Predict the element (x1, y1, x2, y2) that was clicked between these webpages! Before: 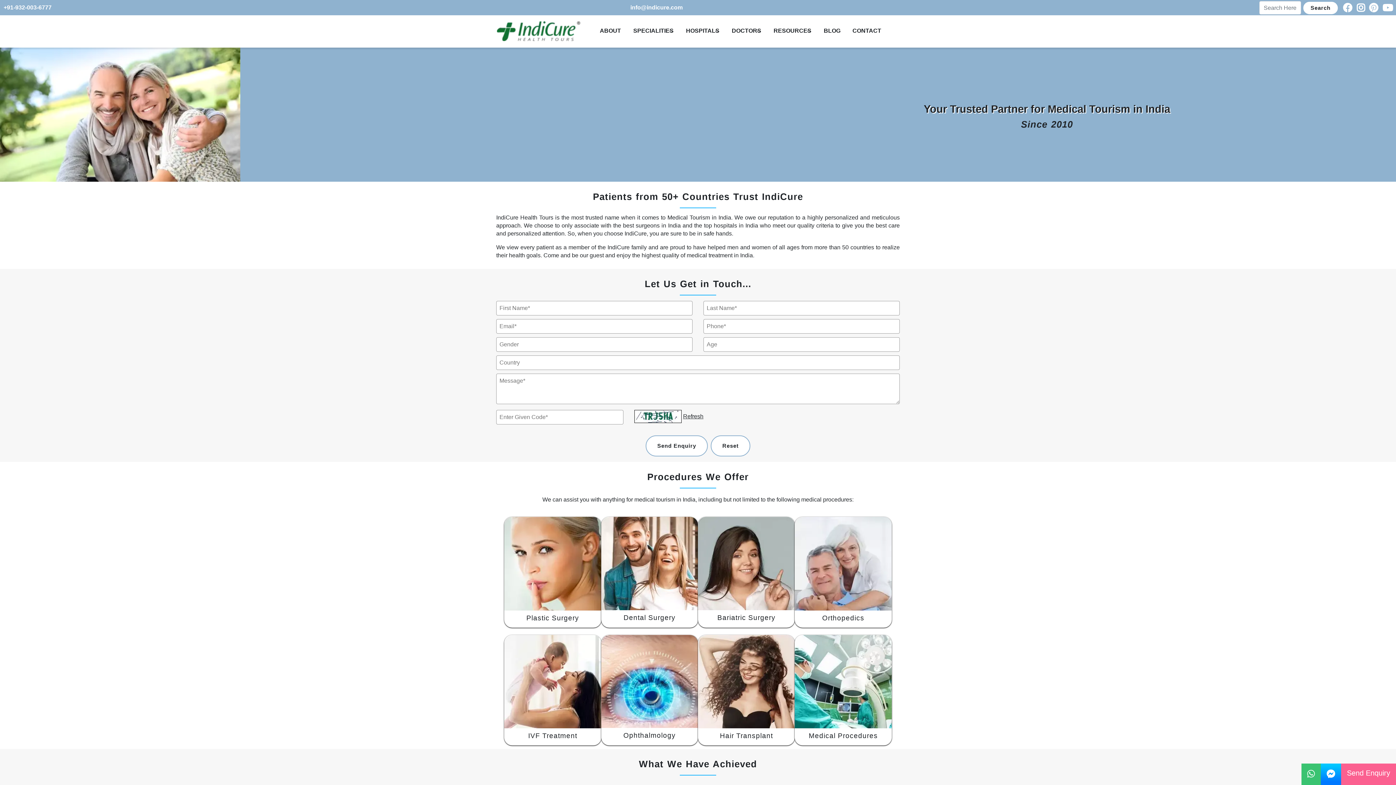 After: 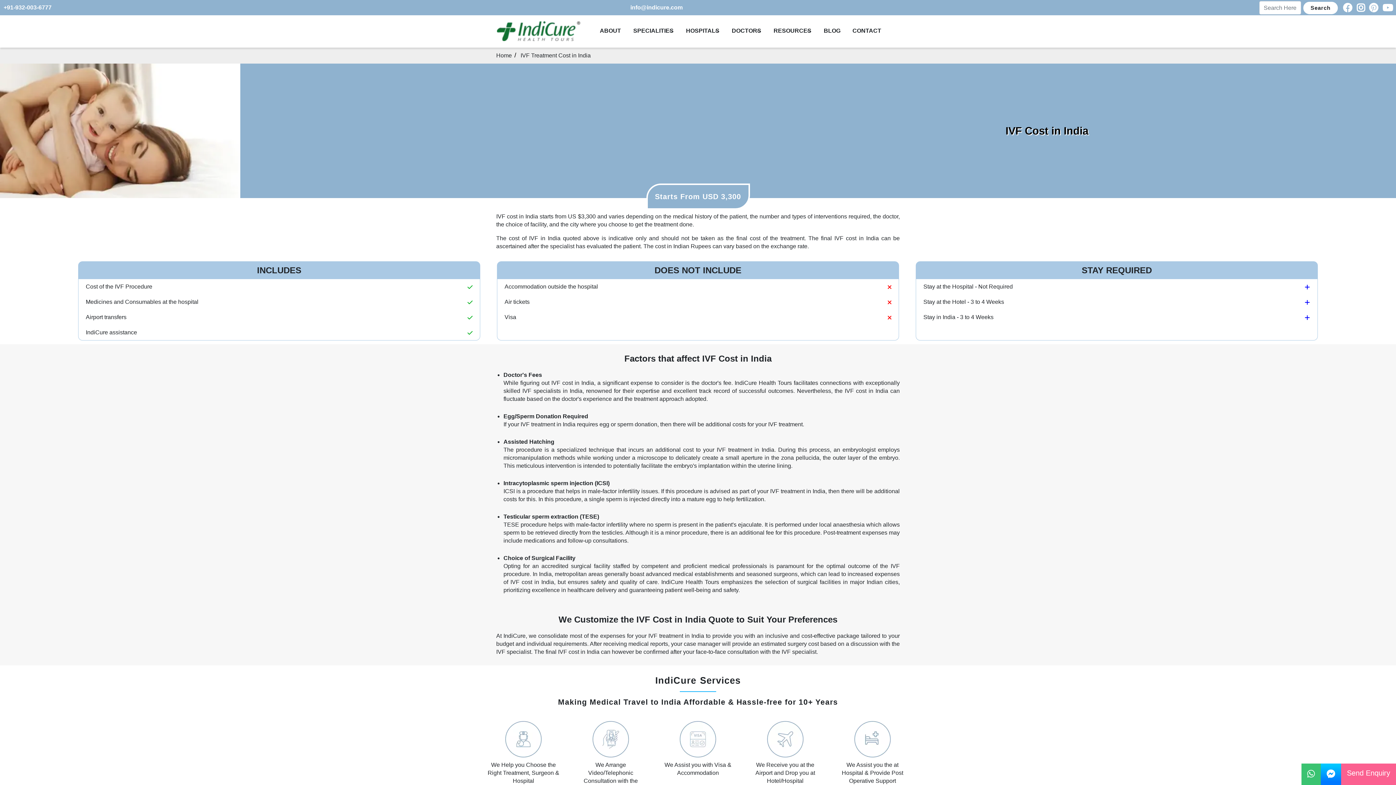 Action: label:   bbox: (504, 678, 601, 684)